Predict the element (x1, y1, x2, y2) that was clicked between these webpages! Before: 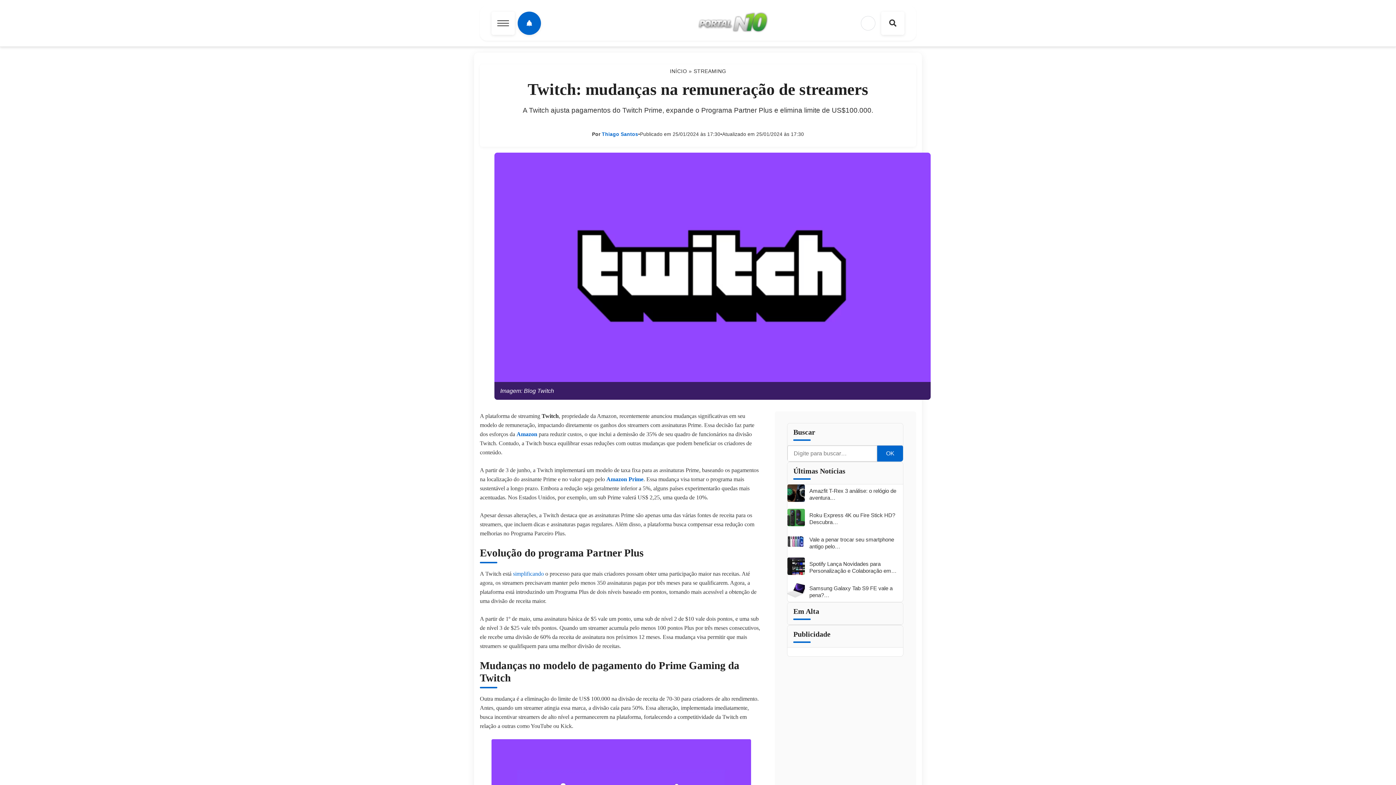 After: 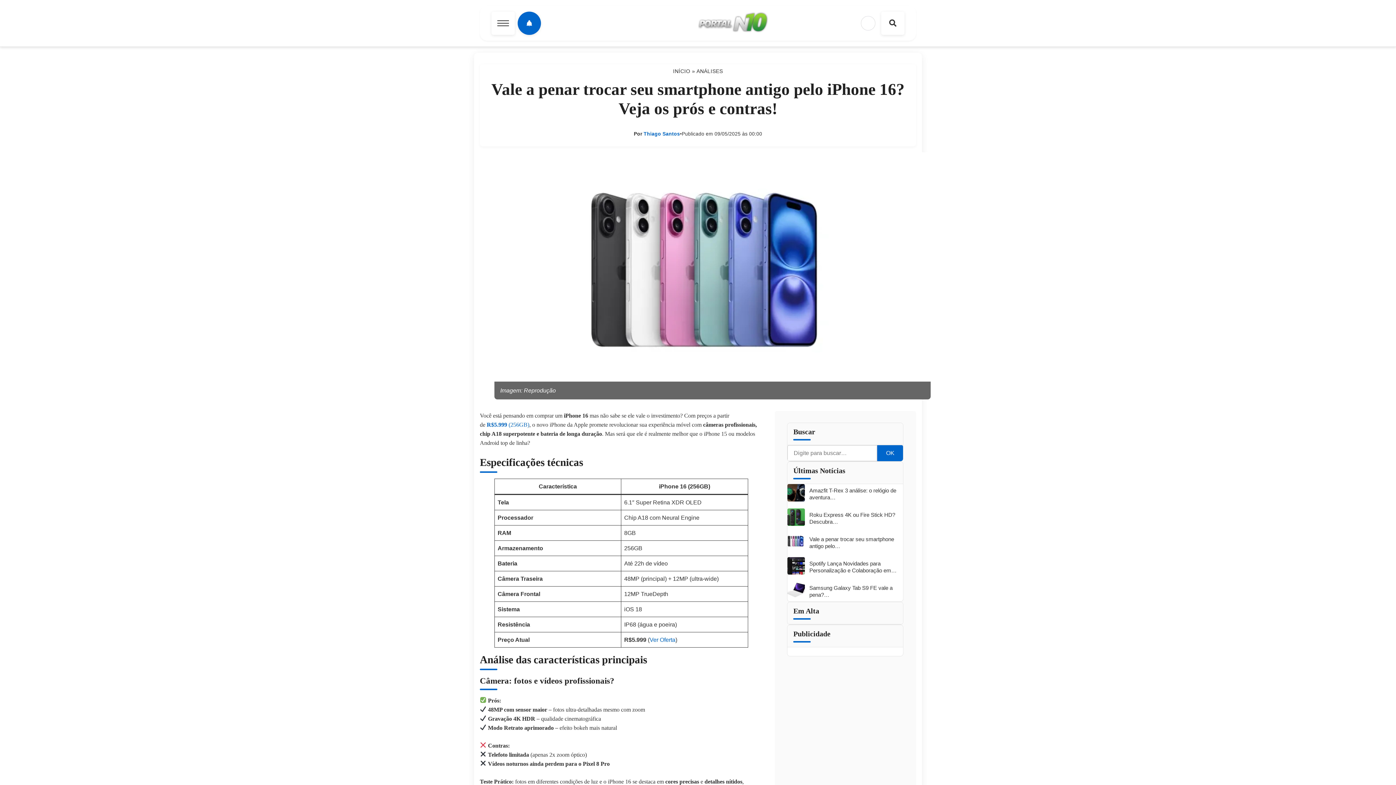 Action: bbox: (787, 533, 903, 553) label: Vale a penar trocar seu smartphone antigo pelo…